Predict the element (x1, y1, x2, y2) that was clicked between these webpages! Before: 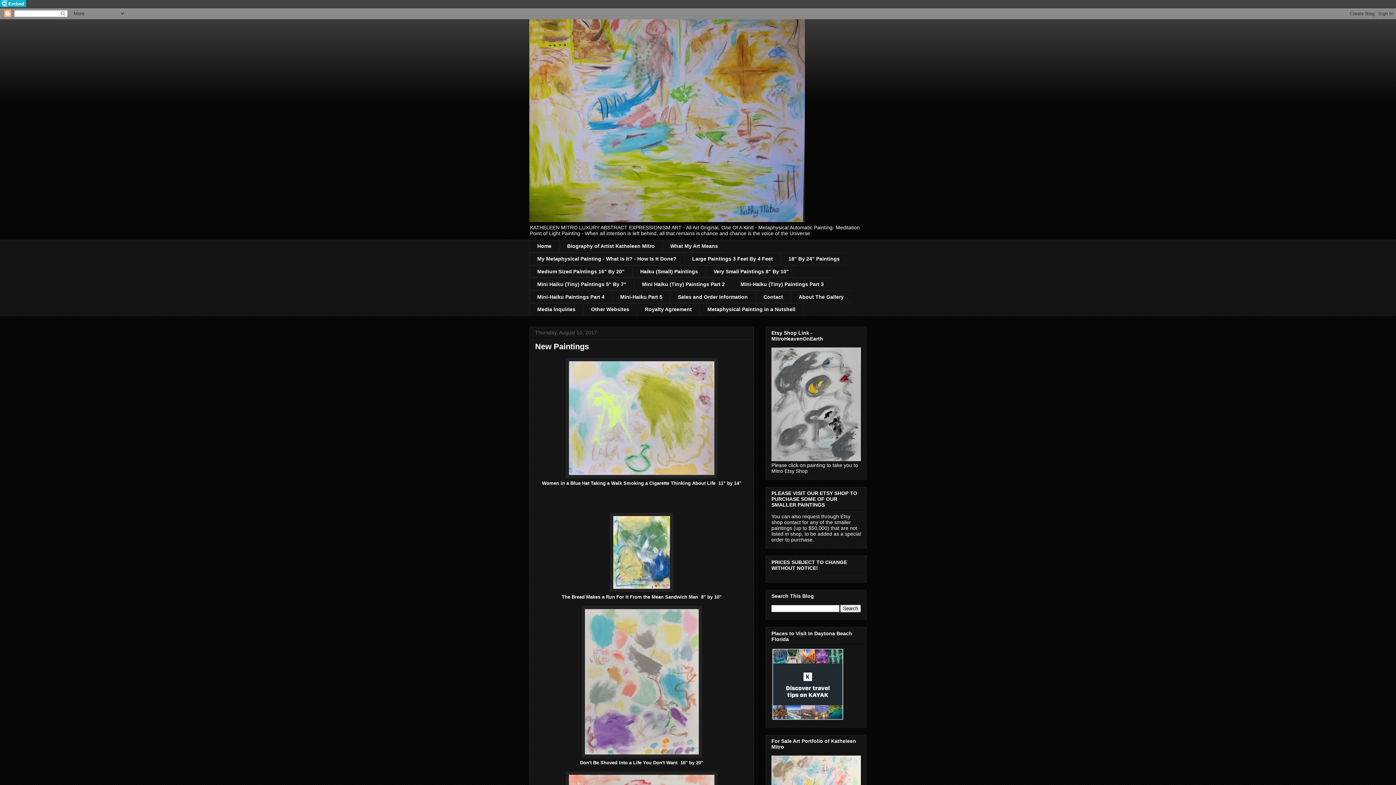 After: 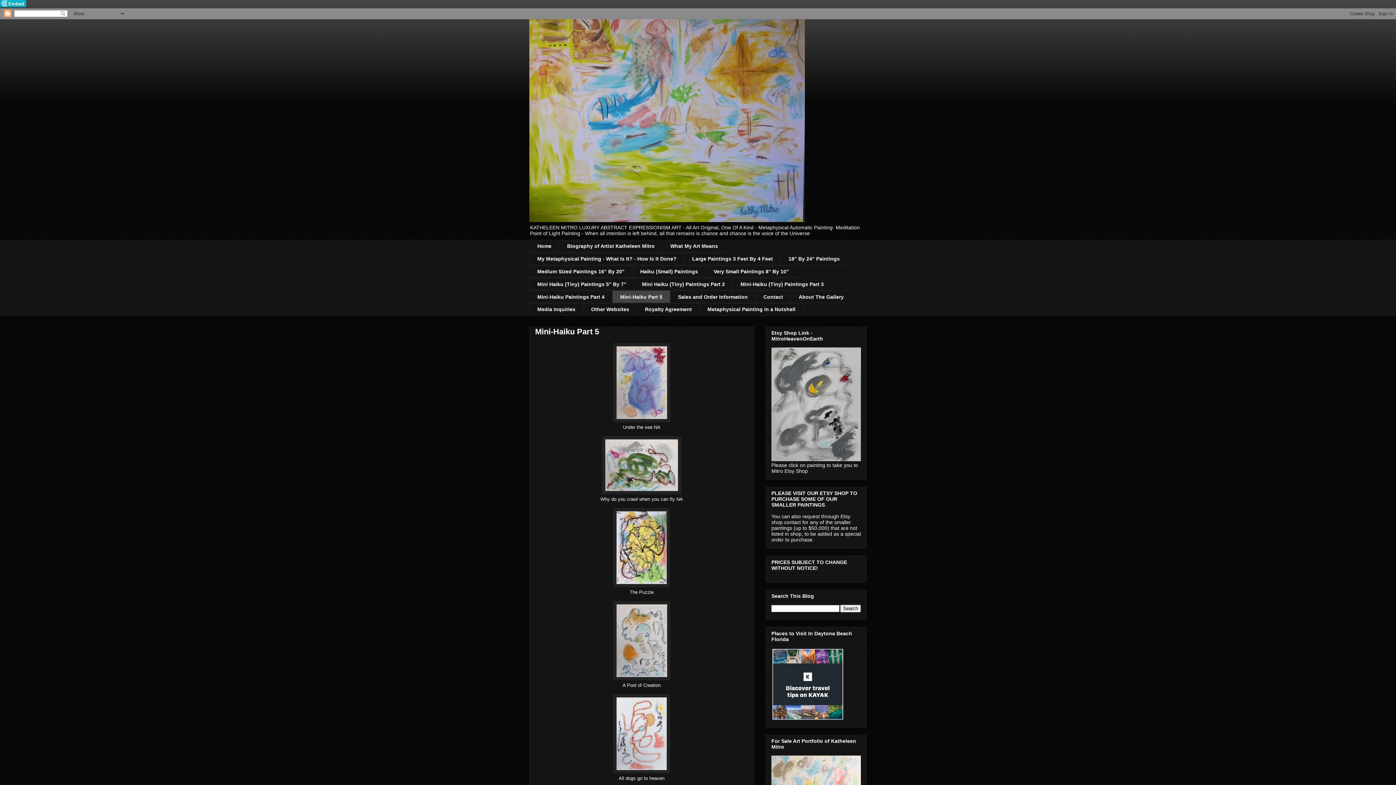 Action: bbox: (612, 290, 670, 303) label: Mini-Haiku Part 5